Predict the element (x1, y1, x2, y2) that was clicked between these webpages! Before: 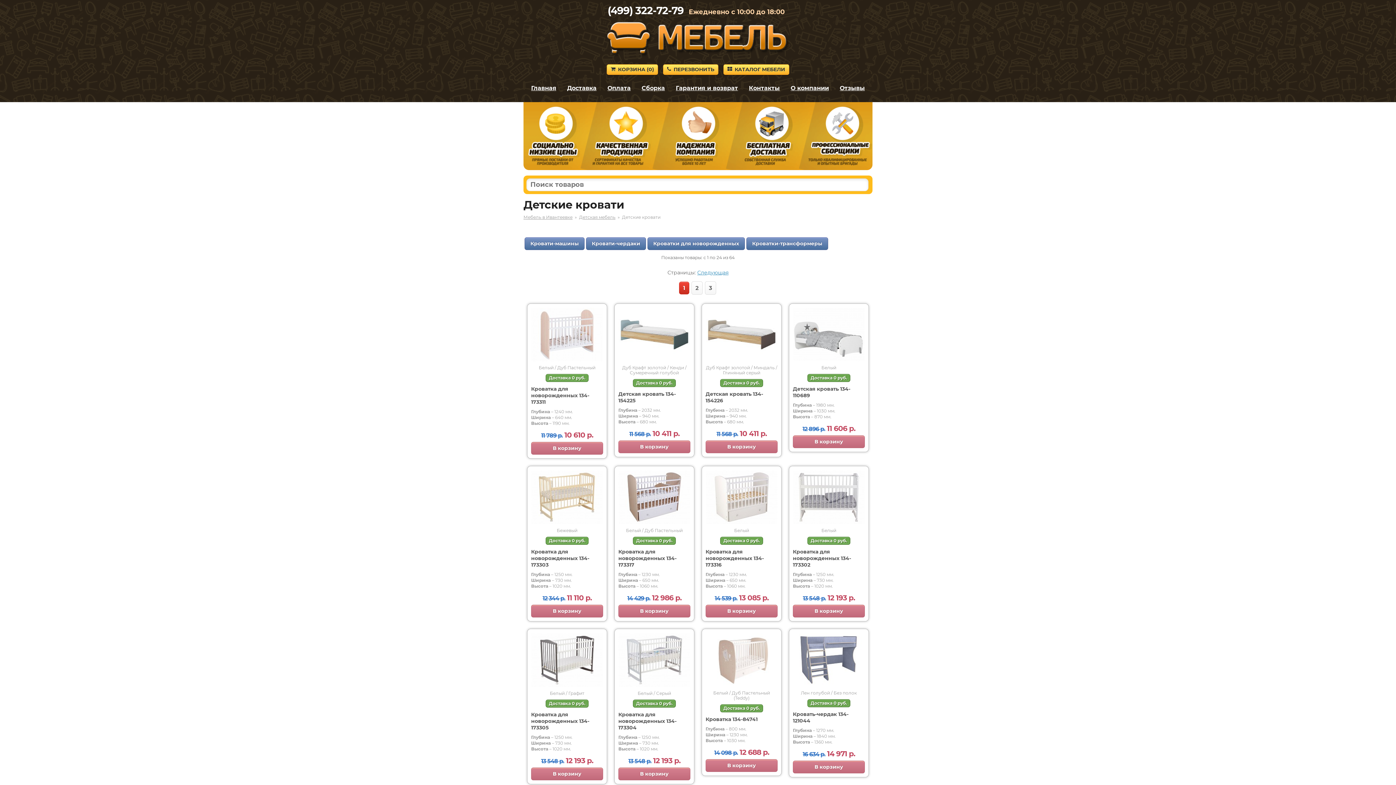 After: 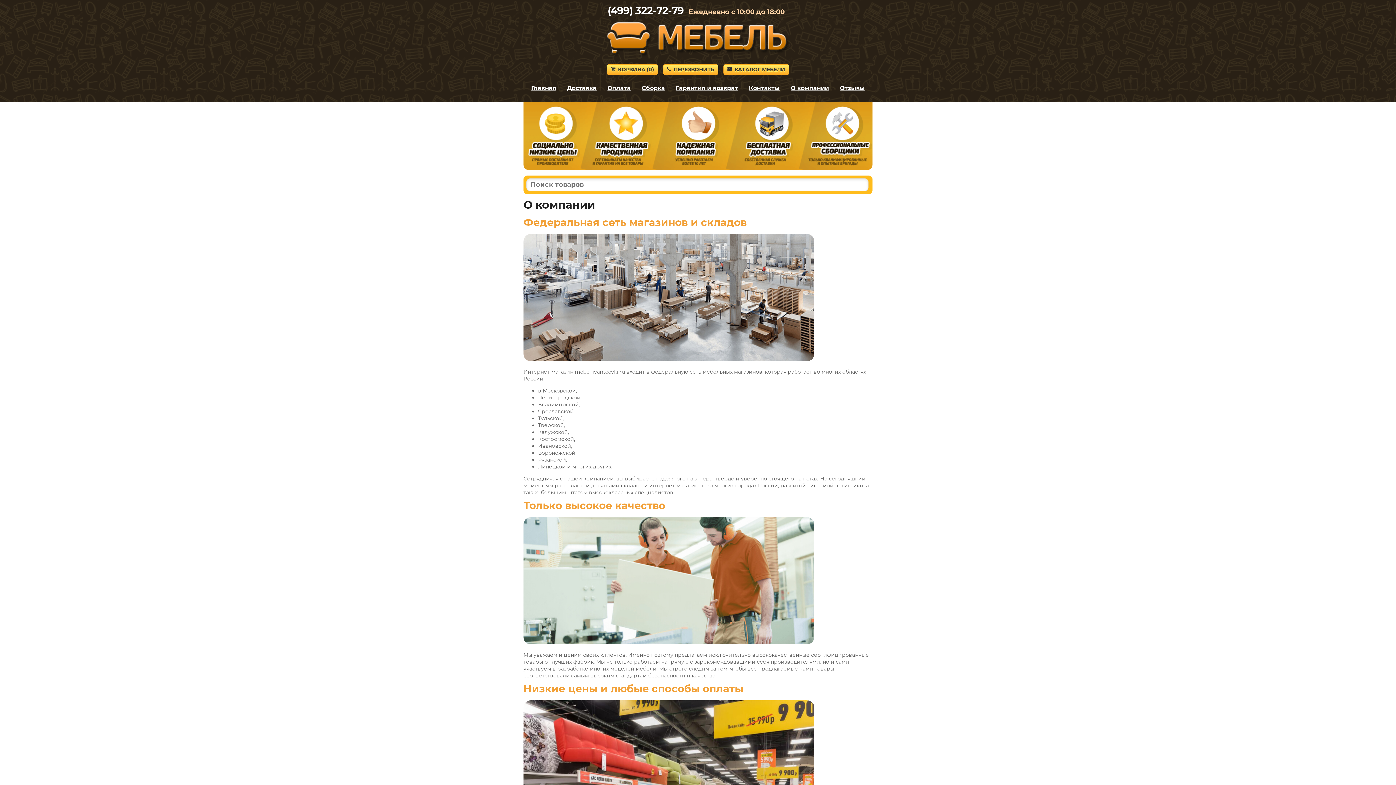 Action: bbox: (790, 84, 829, 91) label: О компании